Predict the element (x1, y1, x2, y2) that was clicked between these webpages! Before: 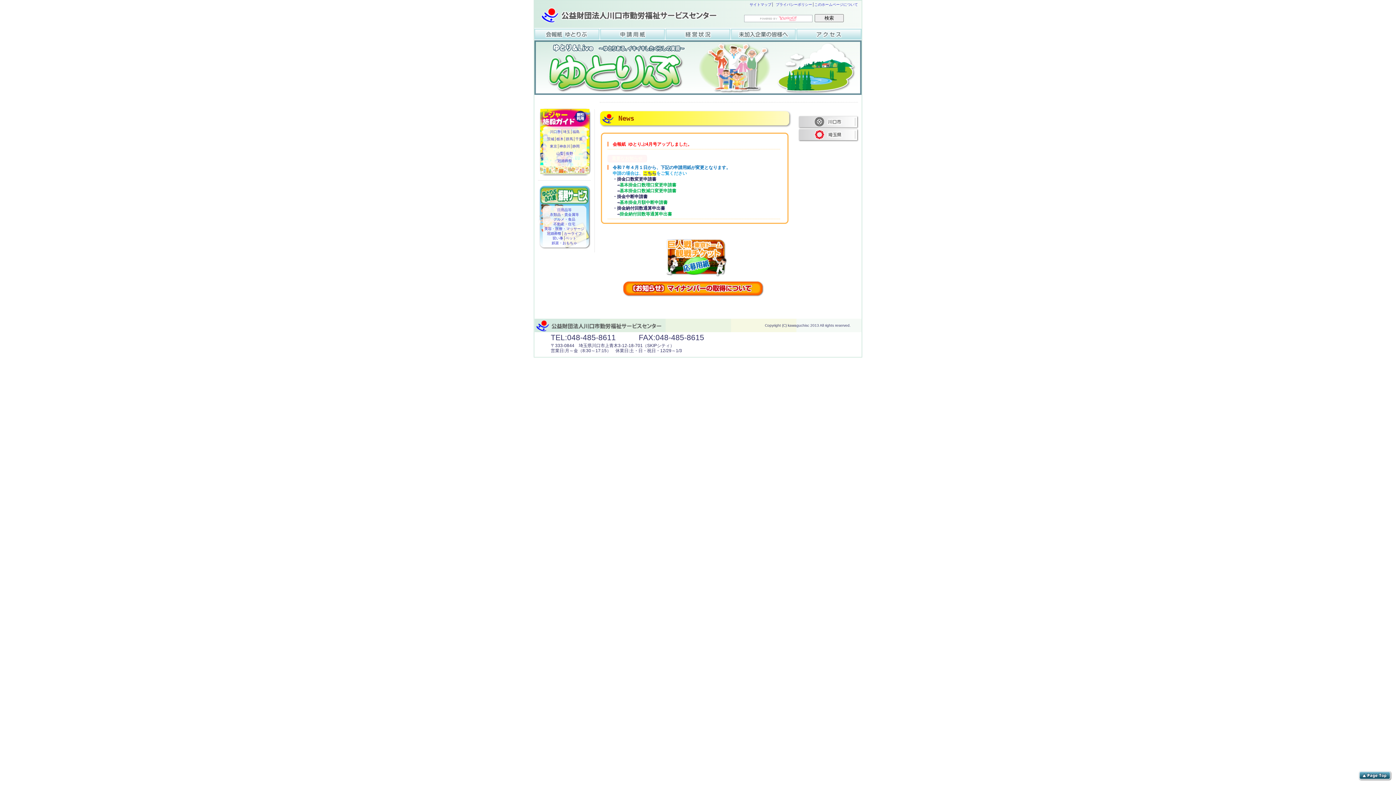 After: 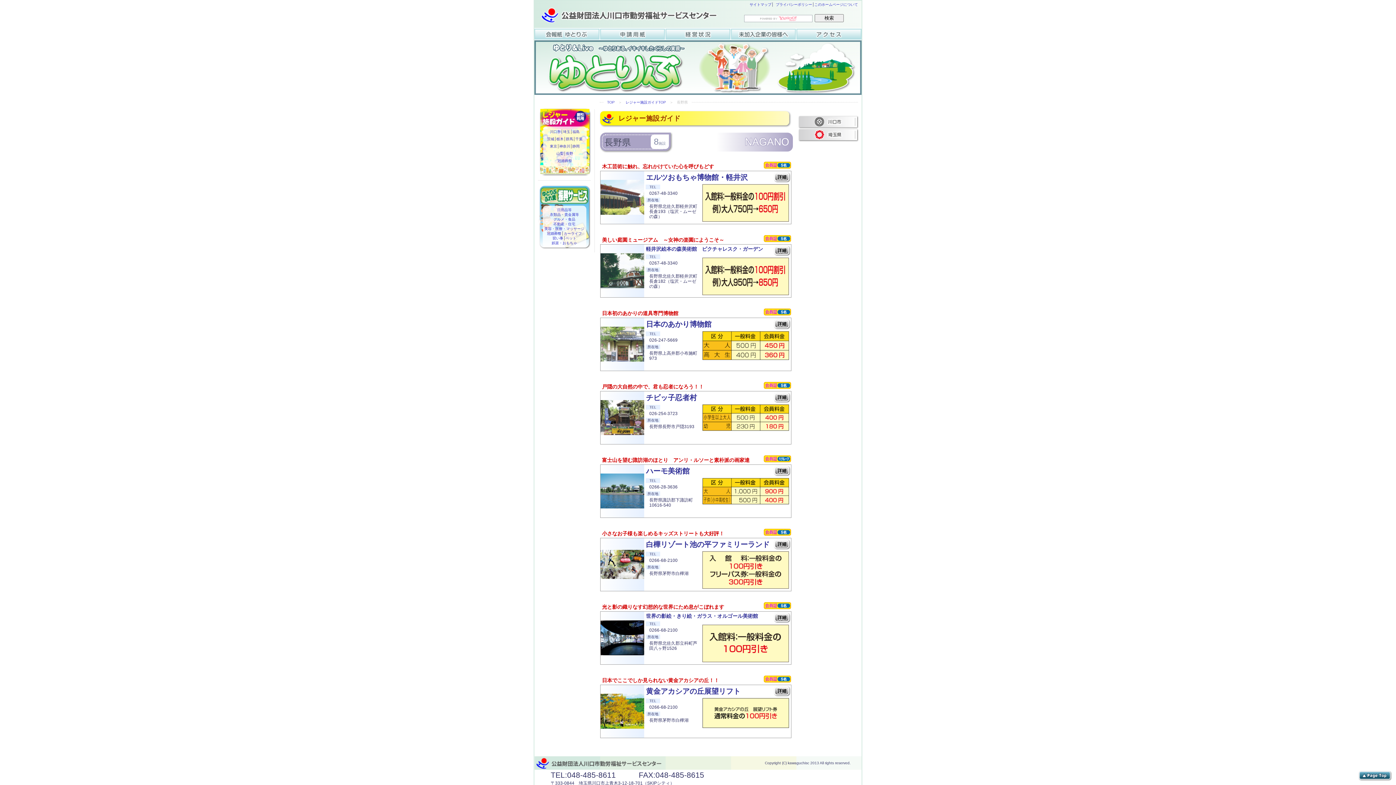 Action: bbox: (566, 151, 573, 155) label: 長野